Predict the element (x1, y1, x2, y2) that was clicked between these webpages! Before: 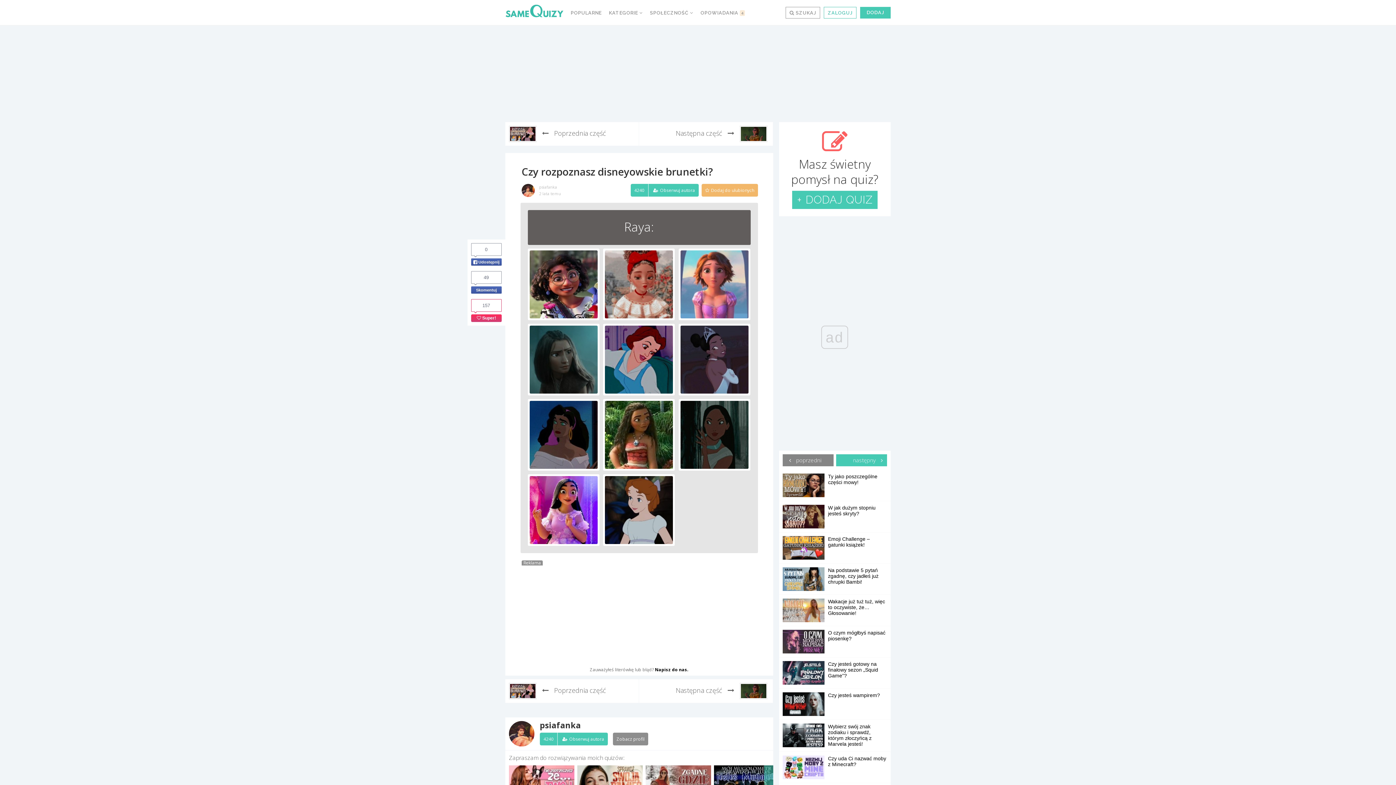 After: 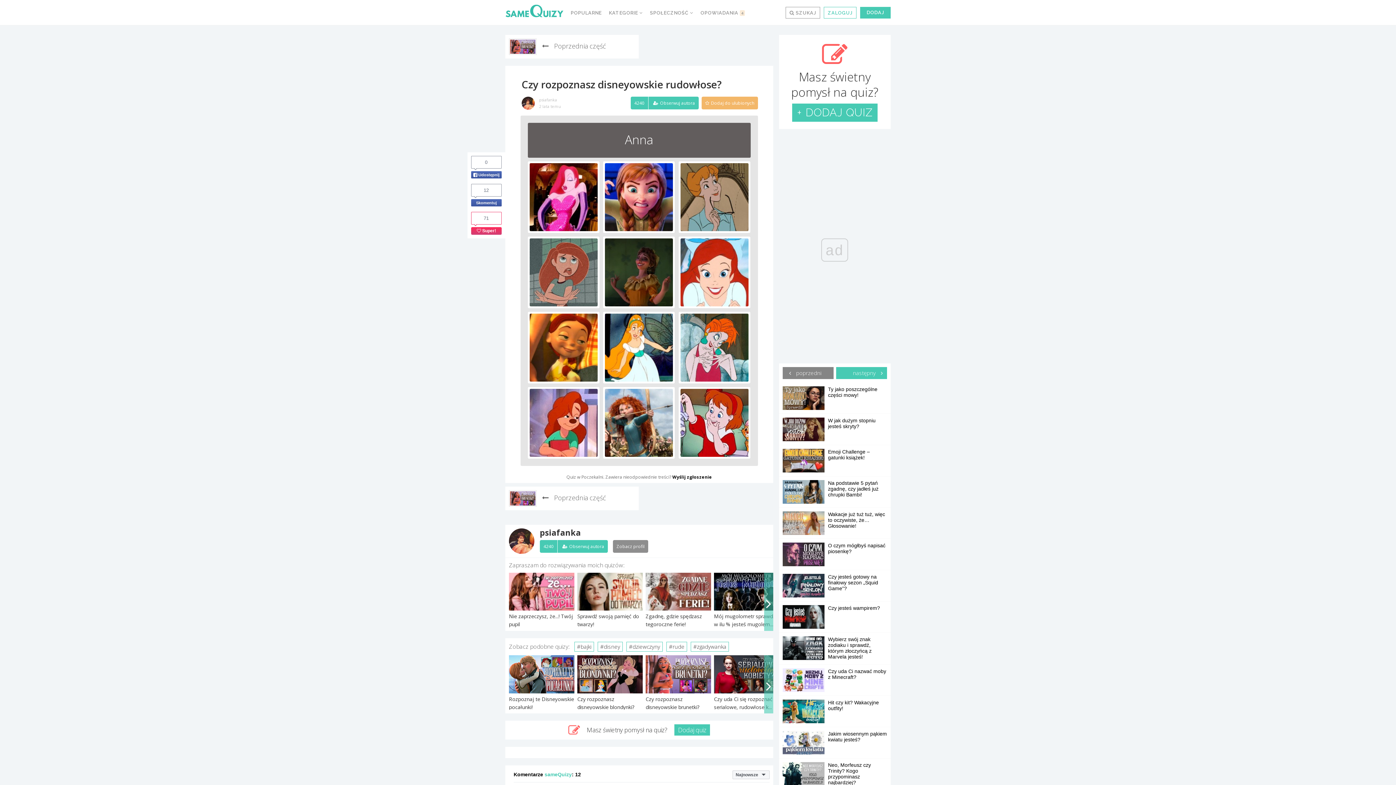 Action: bbox: (639, 122, 773, 145) label: Następna część 